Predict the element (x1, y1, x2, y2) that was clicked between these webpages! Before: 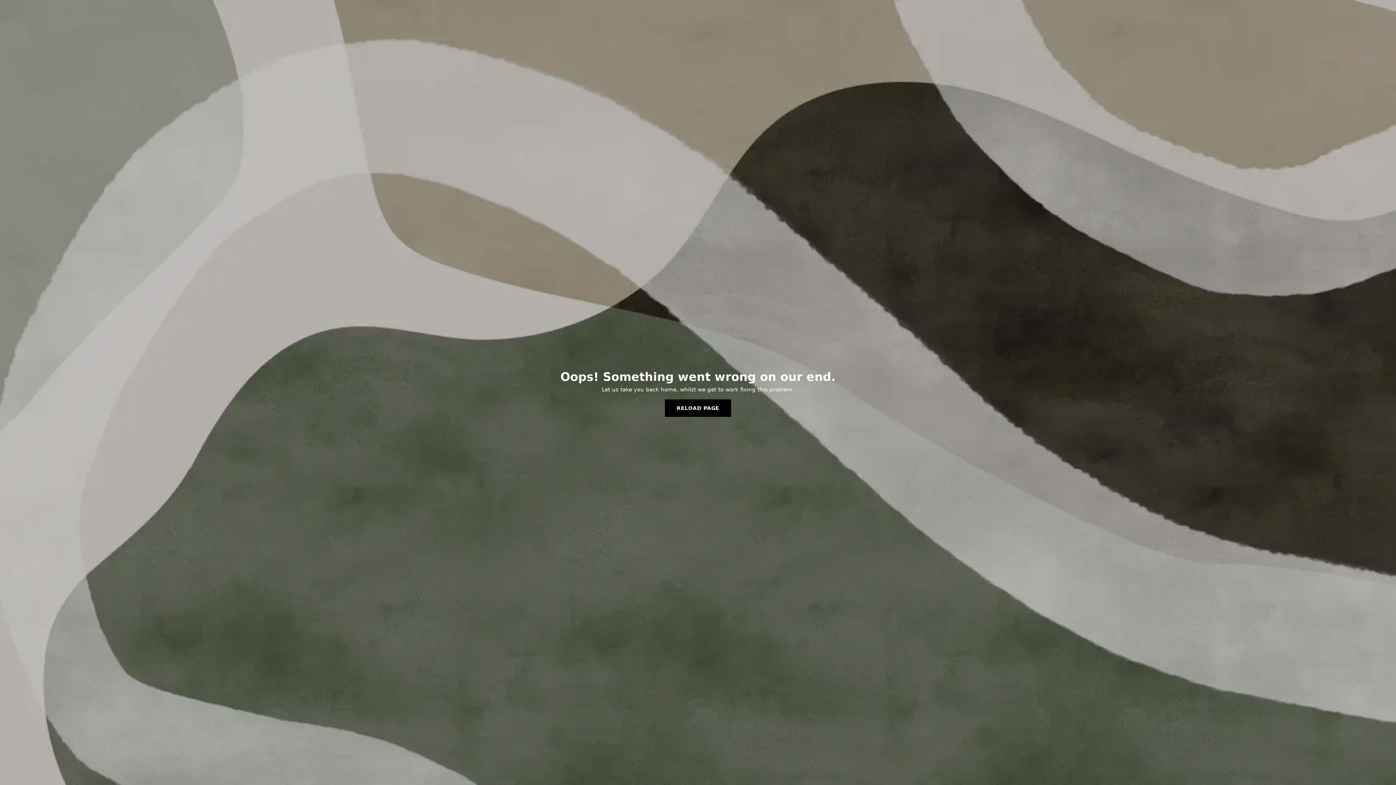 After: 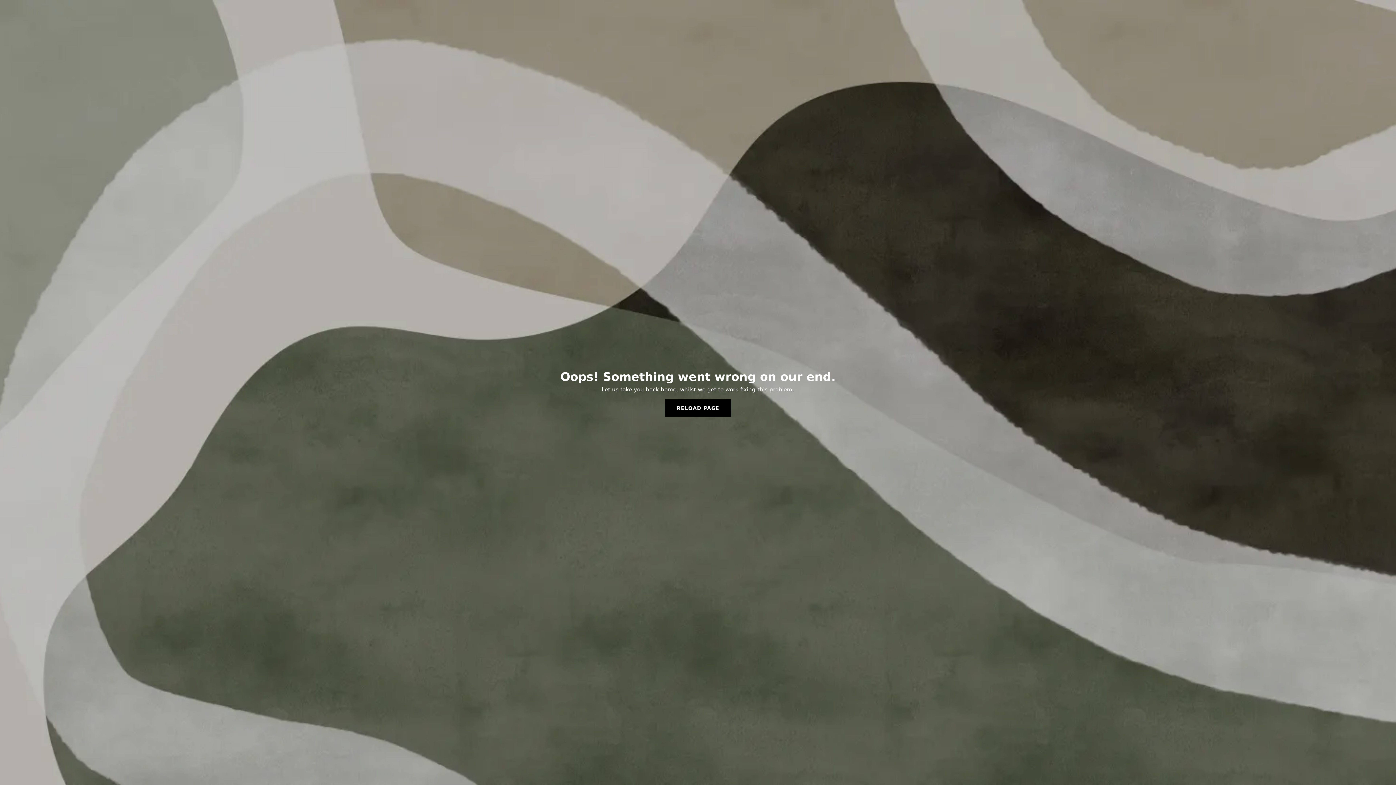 Action: bbox: (665, 399, 731, 417) label: RELOAD PAGE